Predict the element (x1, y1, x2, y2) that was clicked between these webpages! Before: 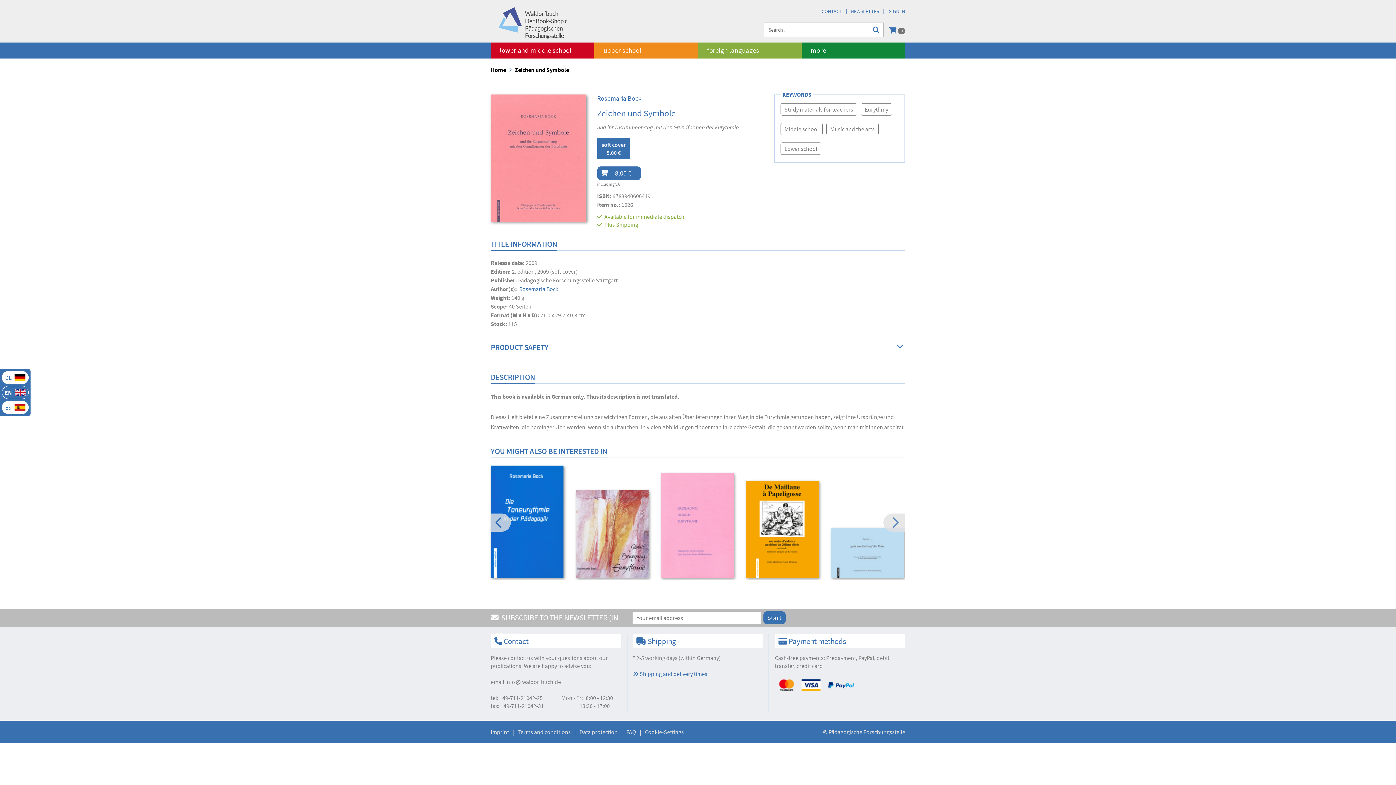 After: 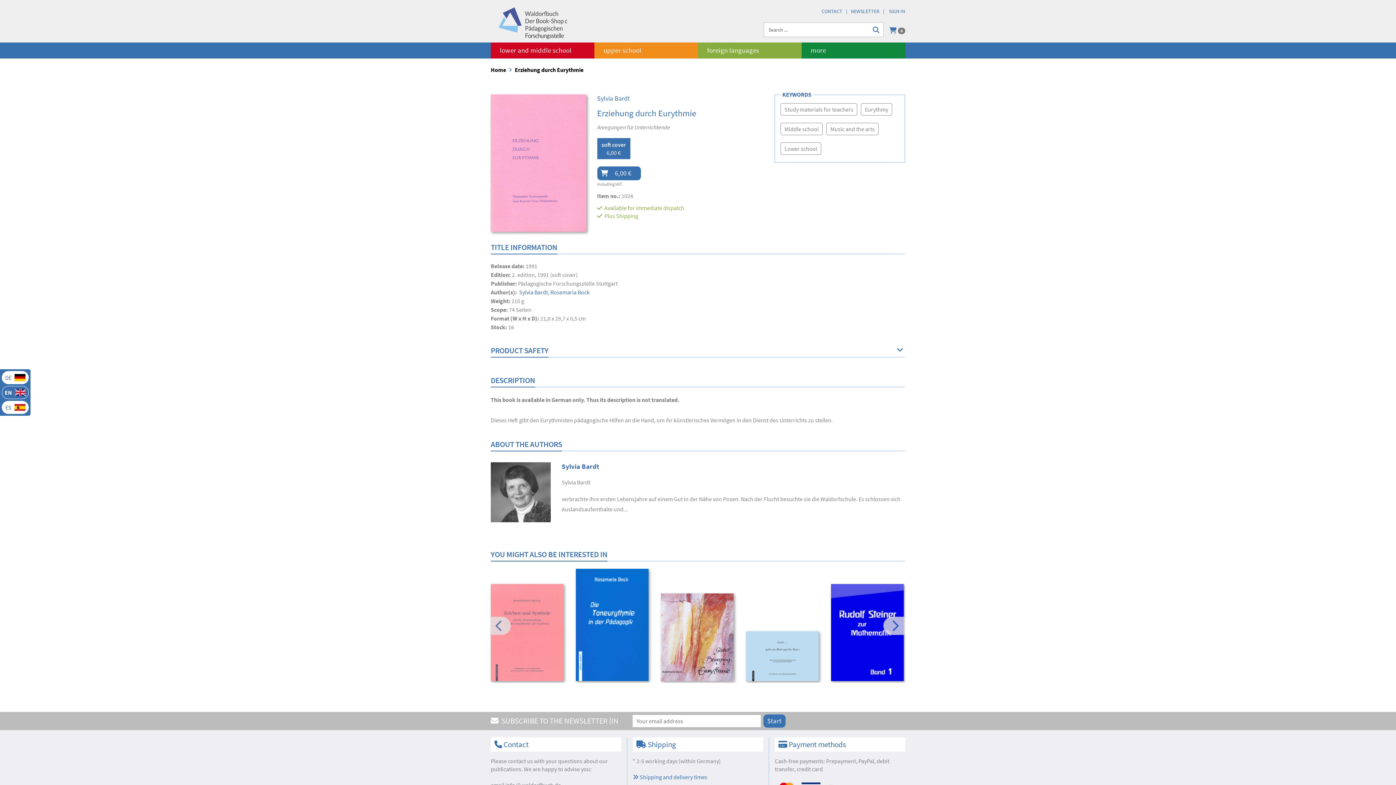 Action: bbox: (661, 473, 736, 578)